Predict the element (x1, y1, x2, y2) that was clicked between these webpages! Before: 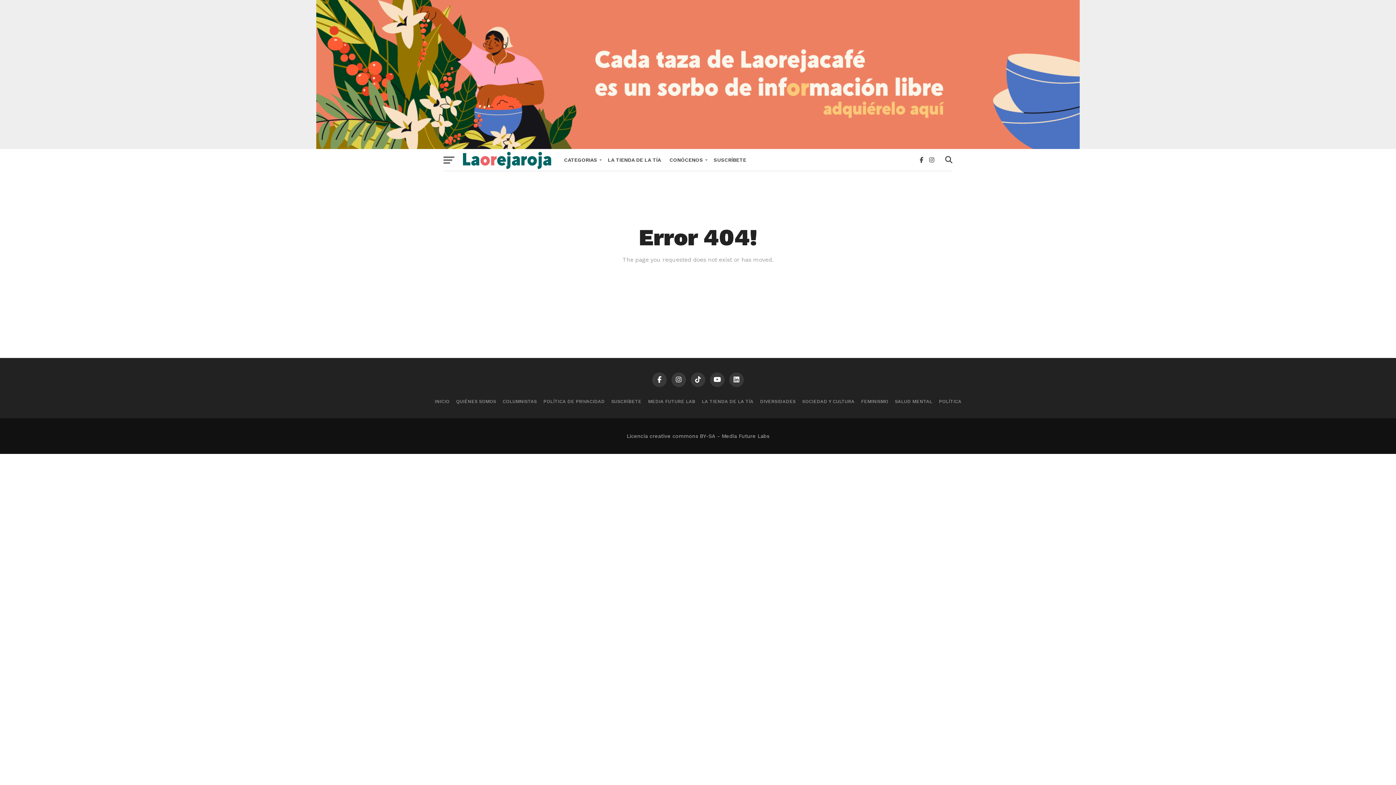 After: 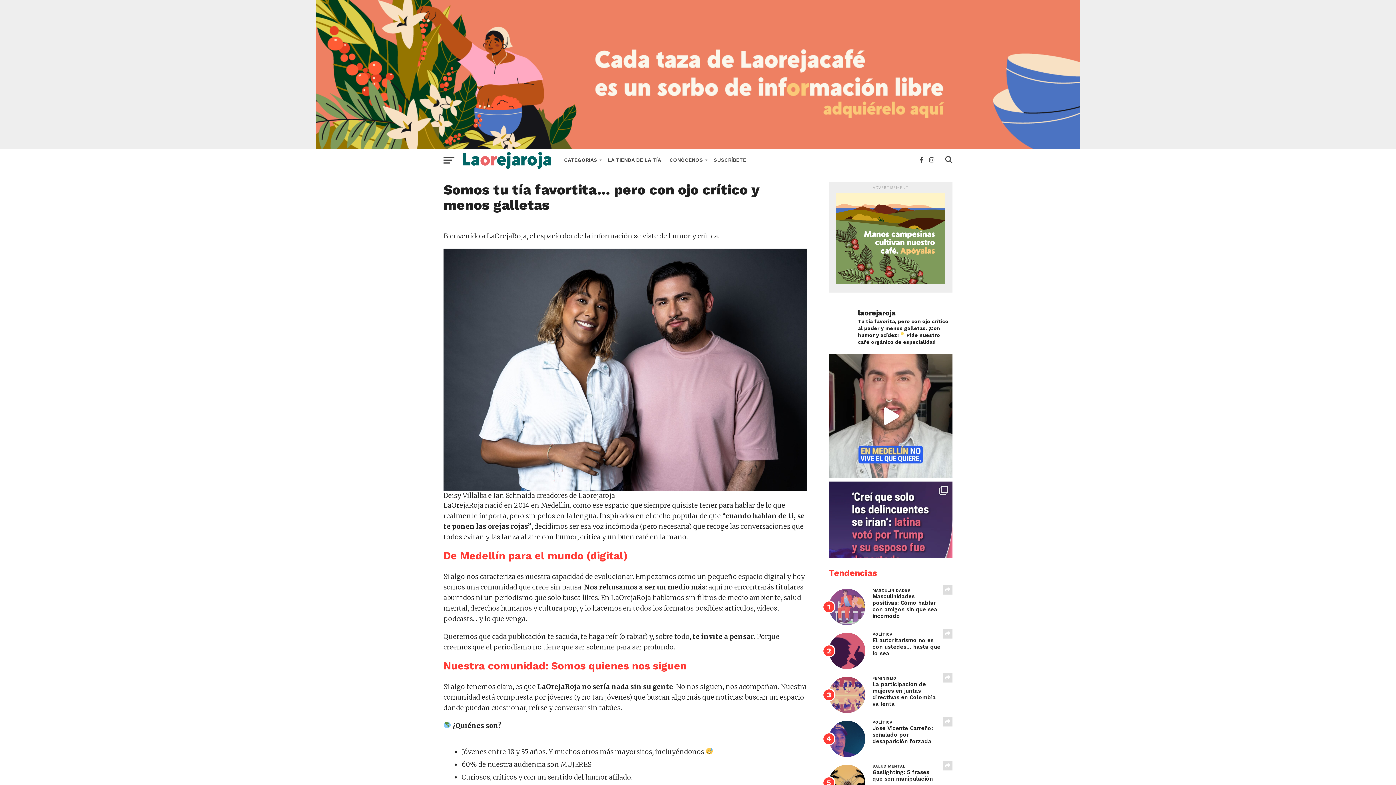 Action: bbox: (456, 398, 496, 404) label: QUIÉNES SOMOS